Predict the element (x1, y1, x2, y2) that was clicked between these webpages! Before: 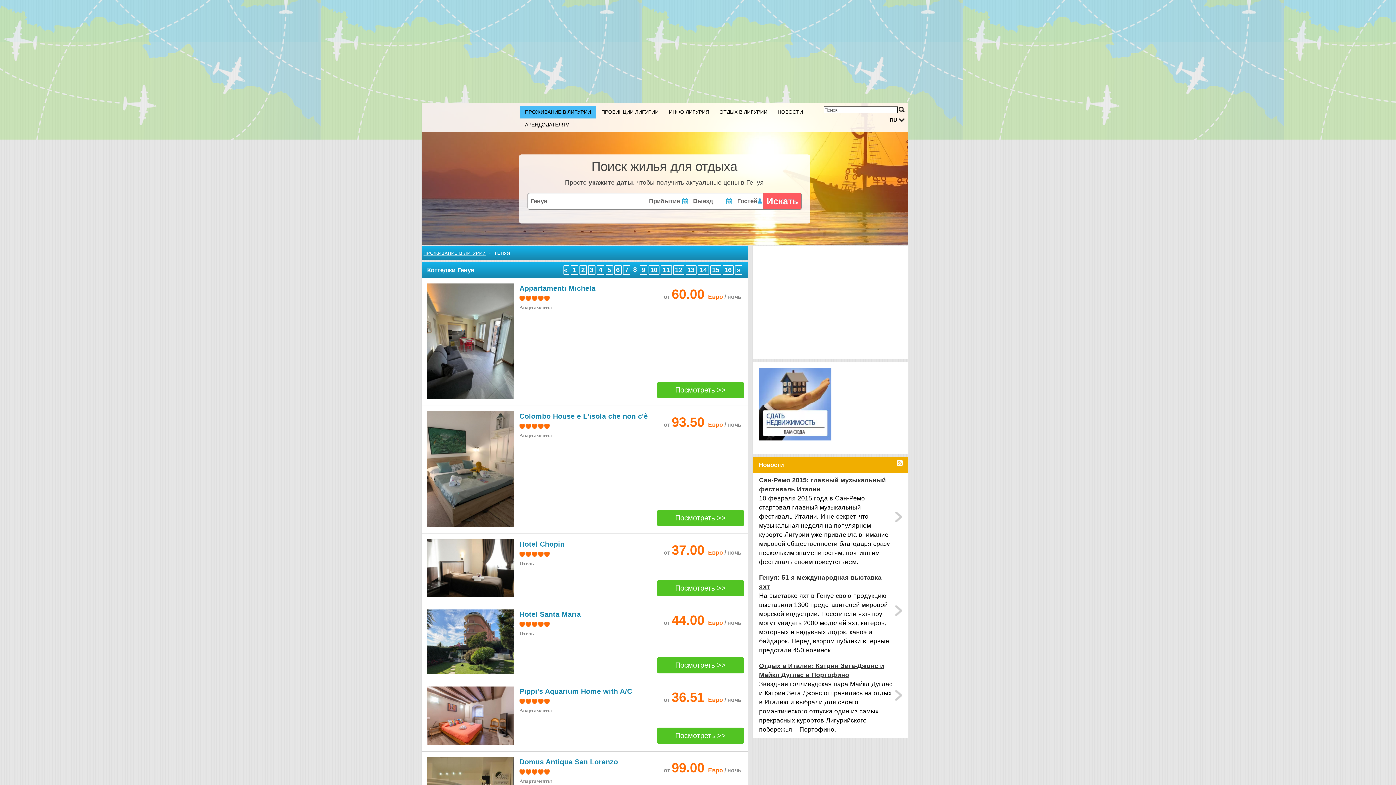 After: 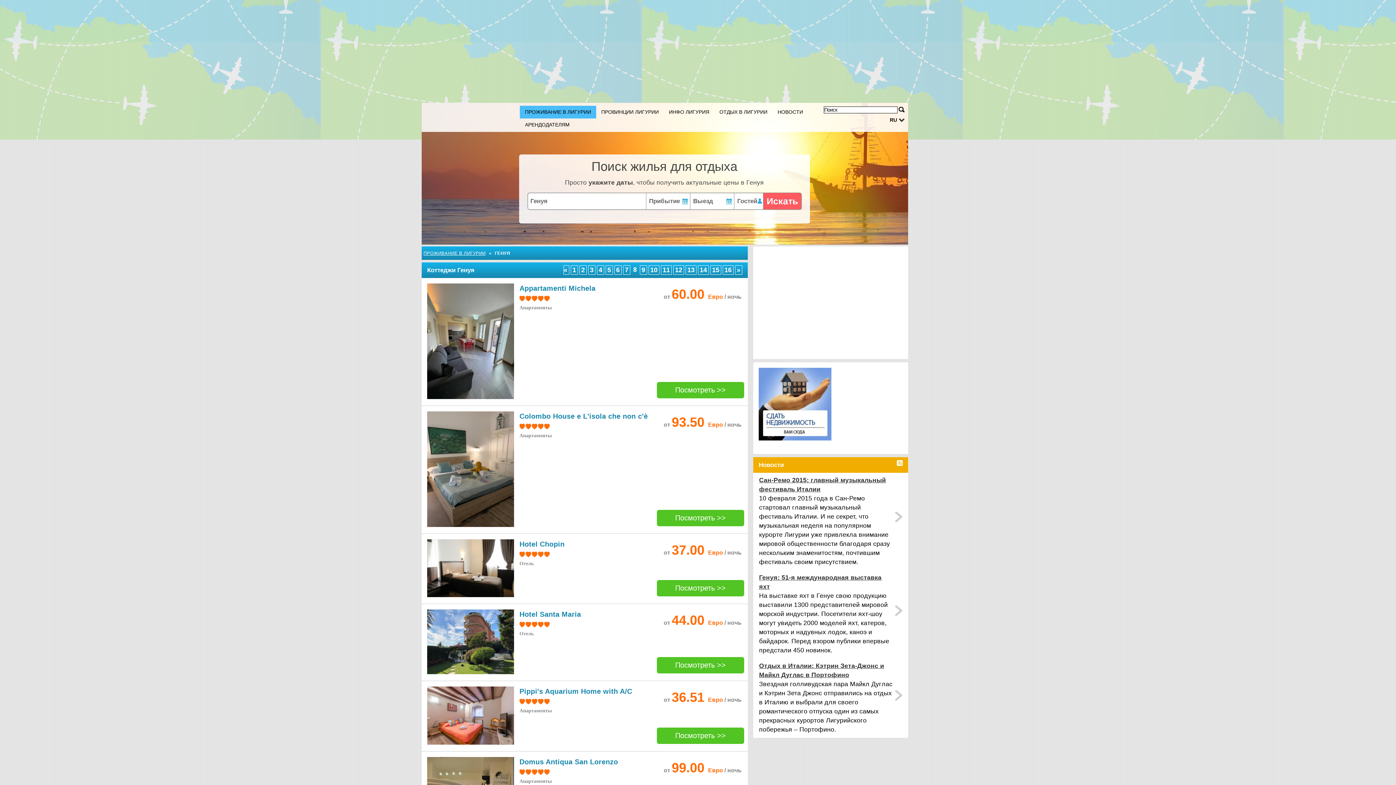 Action: label: Hotel Santa Maria bbox: (519, 610, 581, 618)